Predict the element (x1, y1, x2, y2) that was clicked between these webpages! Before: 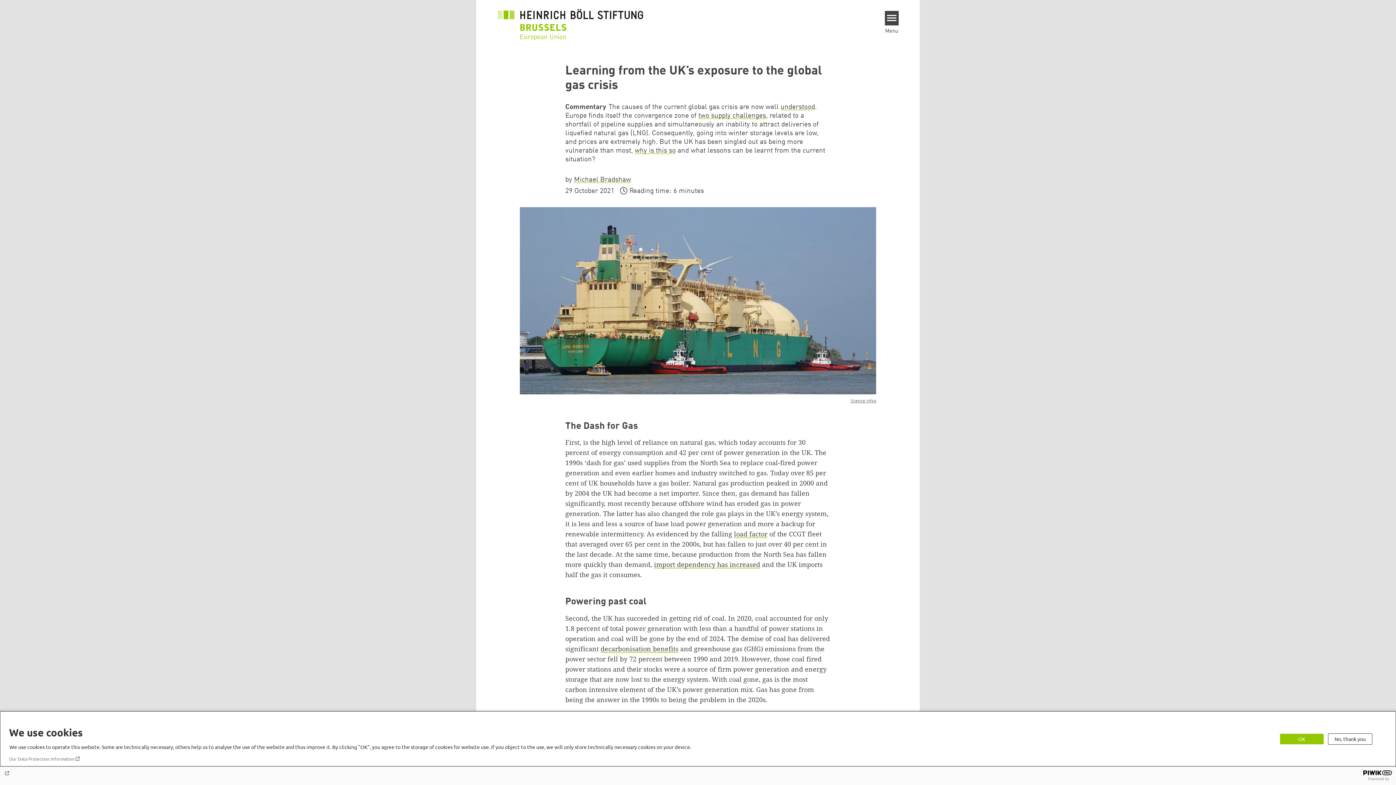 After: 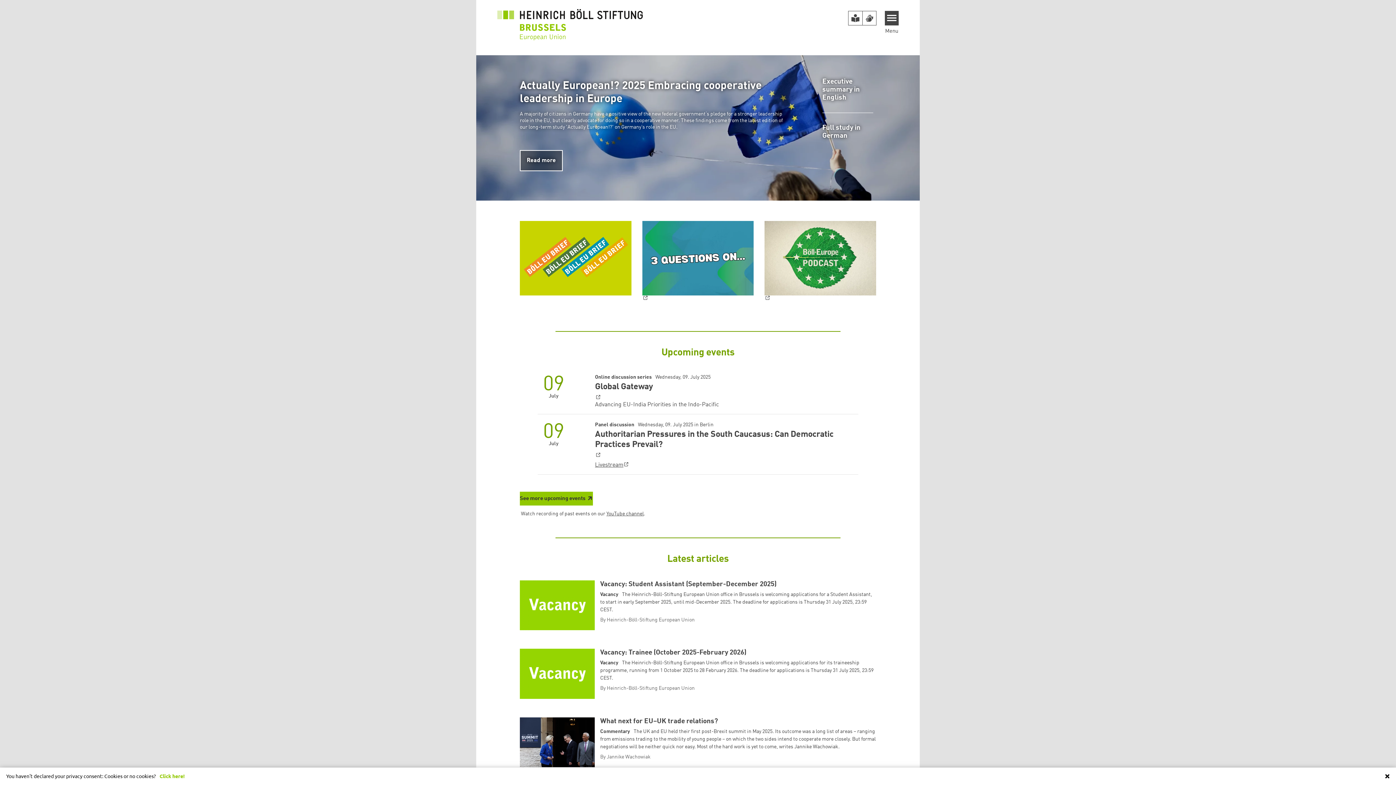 Action: bbox: (497, 22, 643, 27)